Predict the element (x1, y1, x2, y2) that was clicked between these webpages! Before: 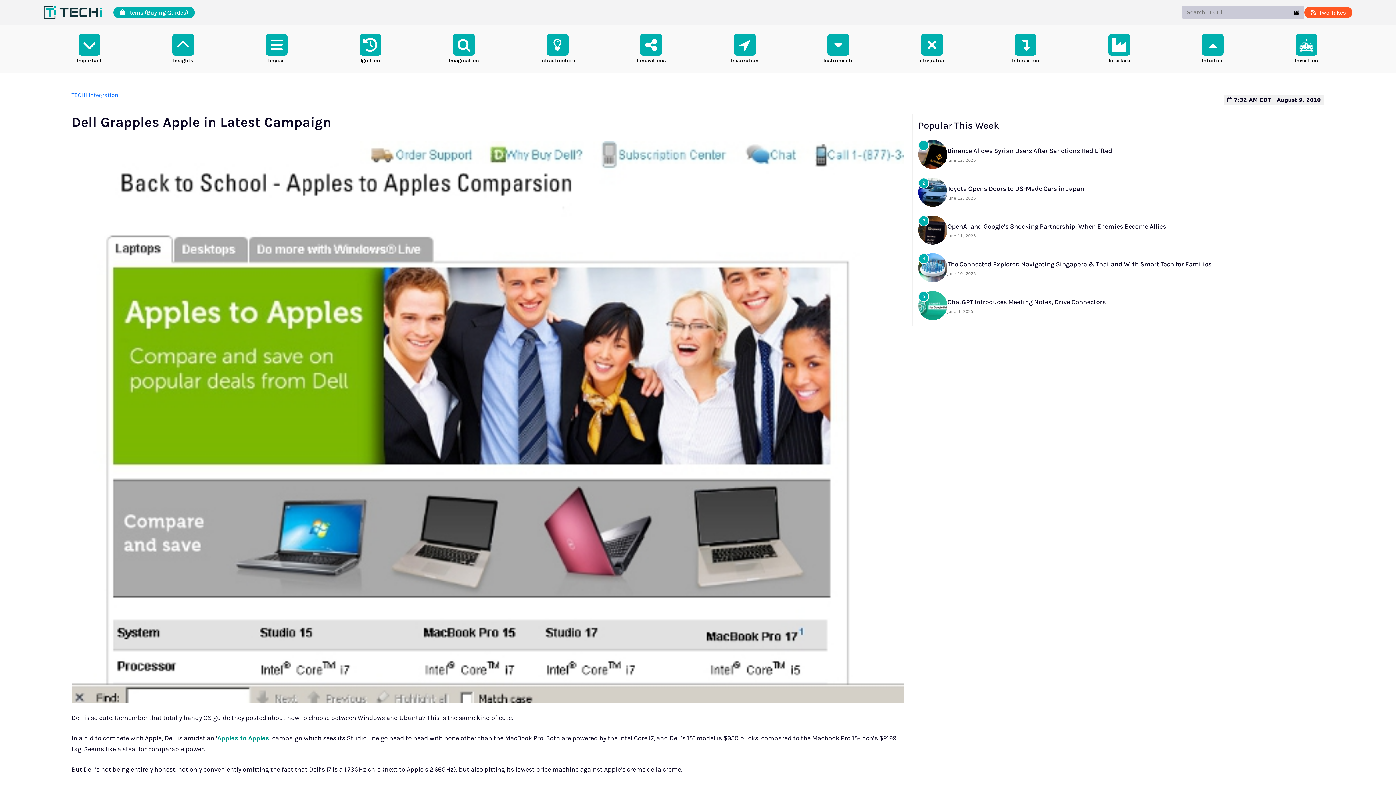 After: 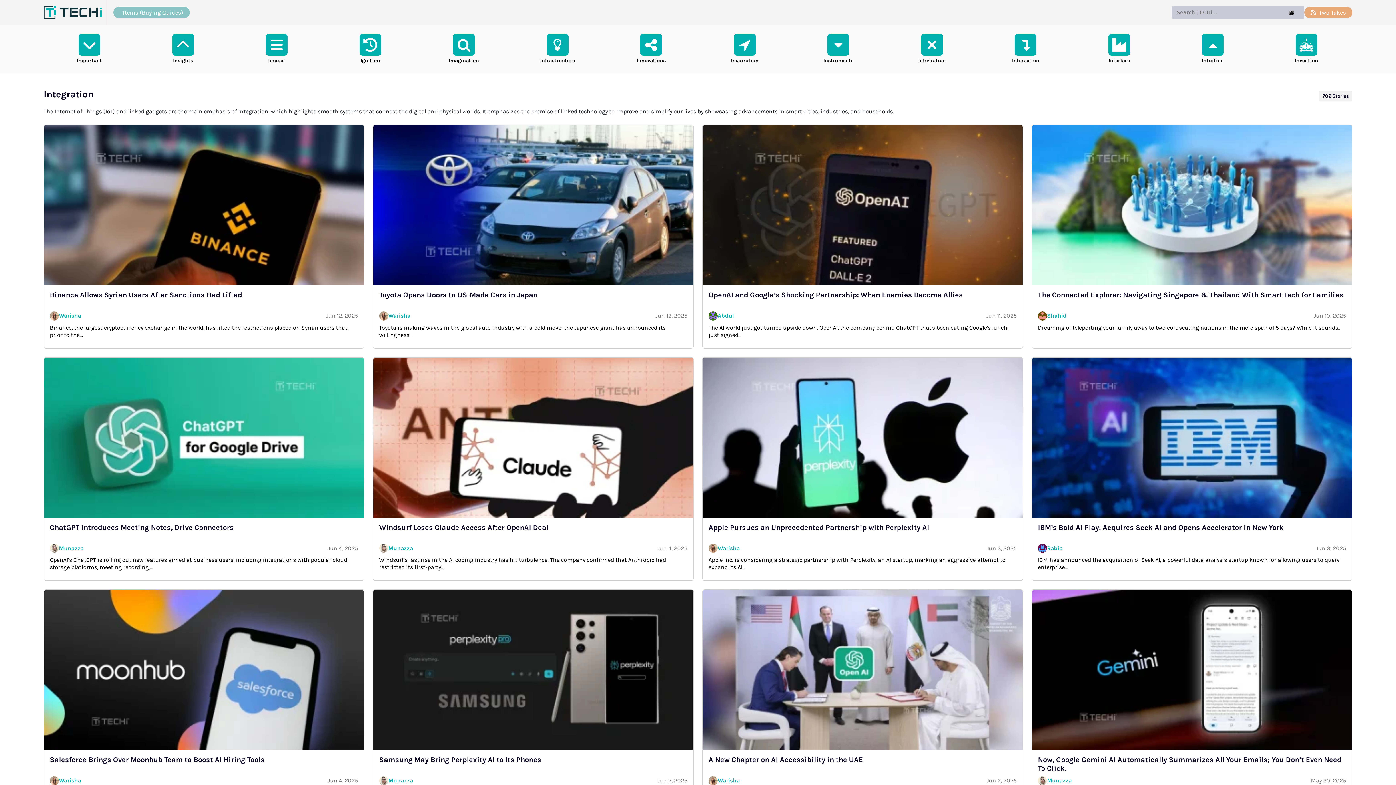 Action: label: Integration bbox: (886, 30, 978, 68)